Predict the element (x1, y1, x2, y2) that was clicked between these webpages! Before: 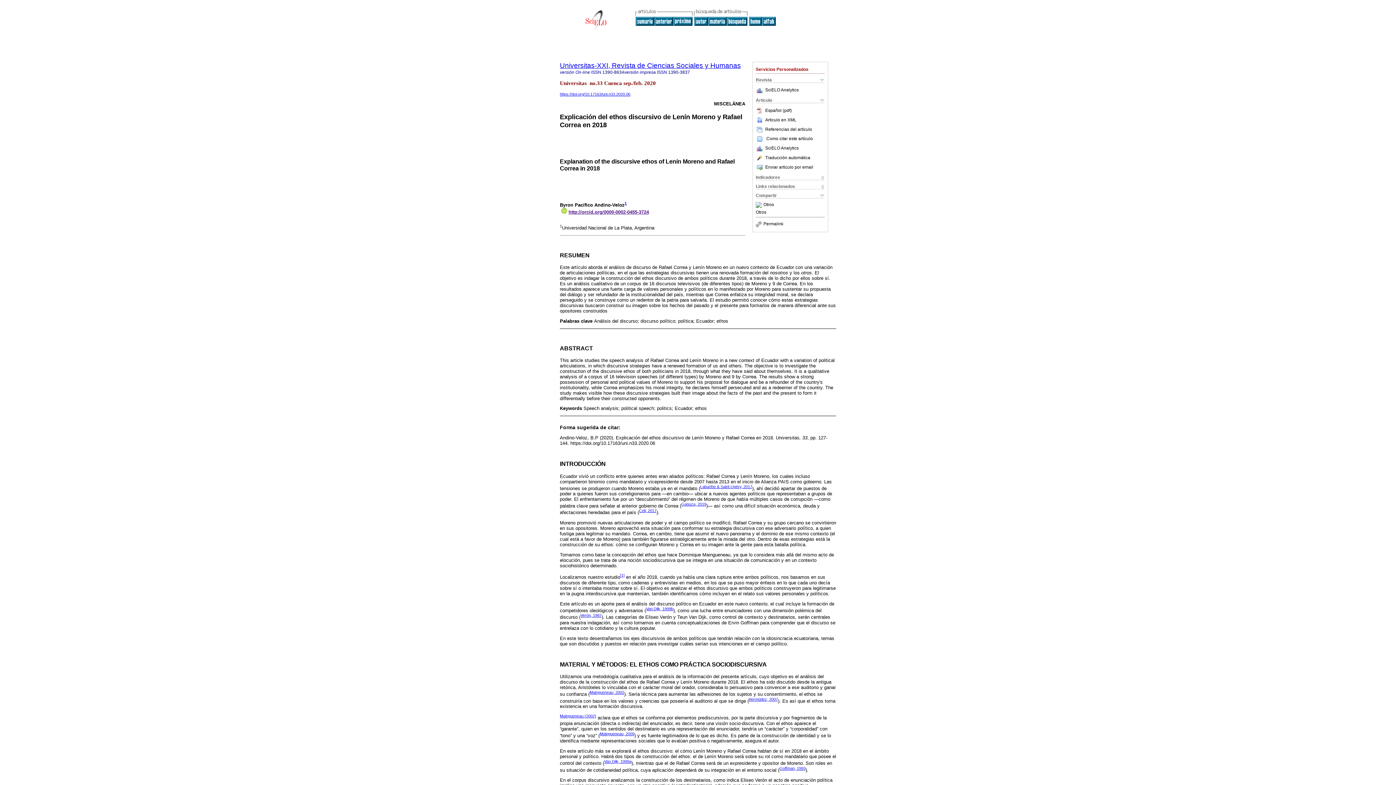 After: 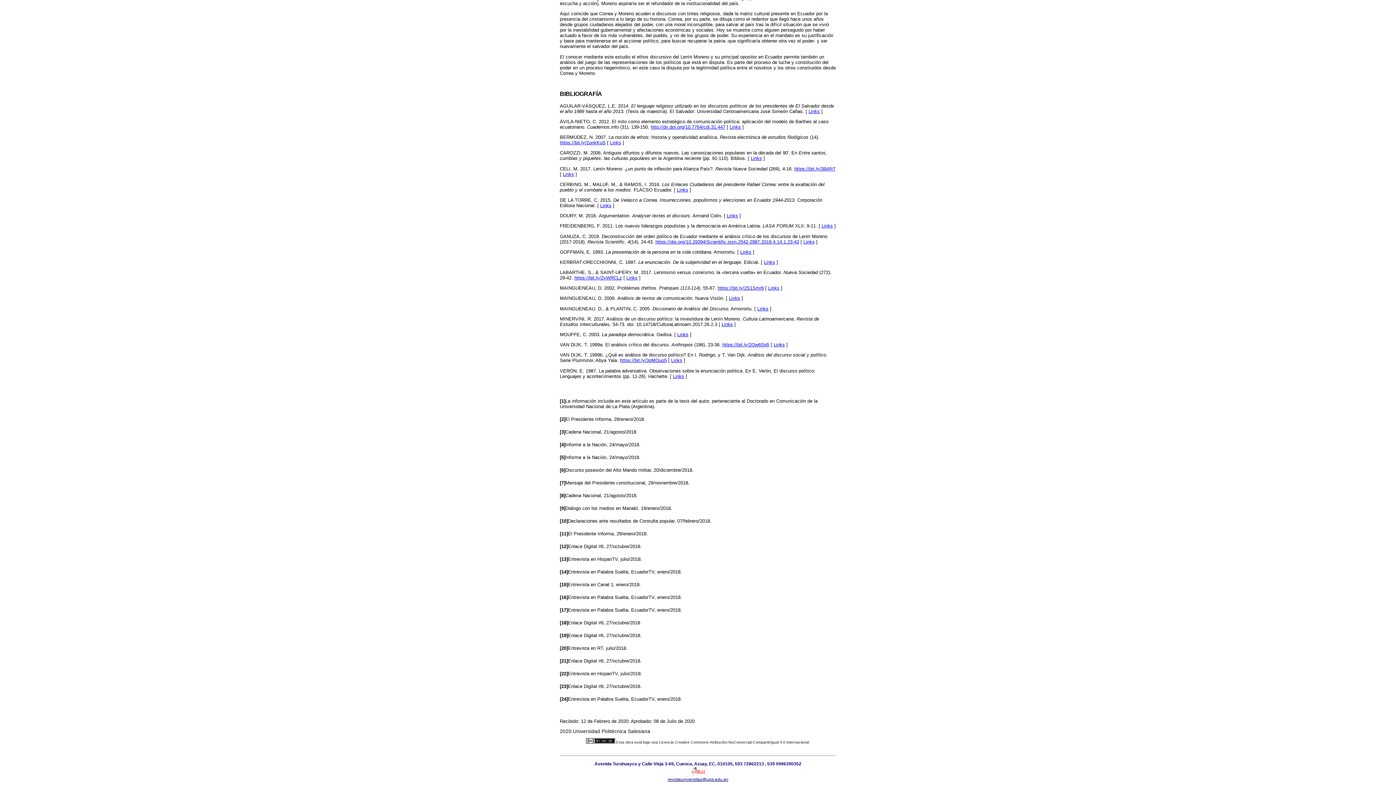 Action: label: Van Dijk, 1999b bbox: (646, 606, 673, 611)